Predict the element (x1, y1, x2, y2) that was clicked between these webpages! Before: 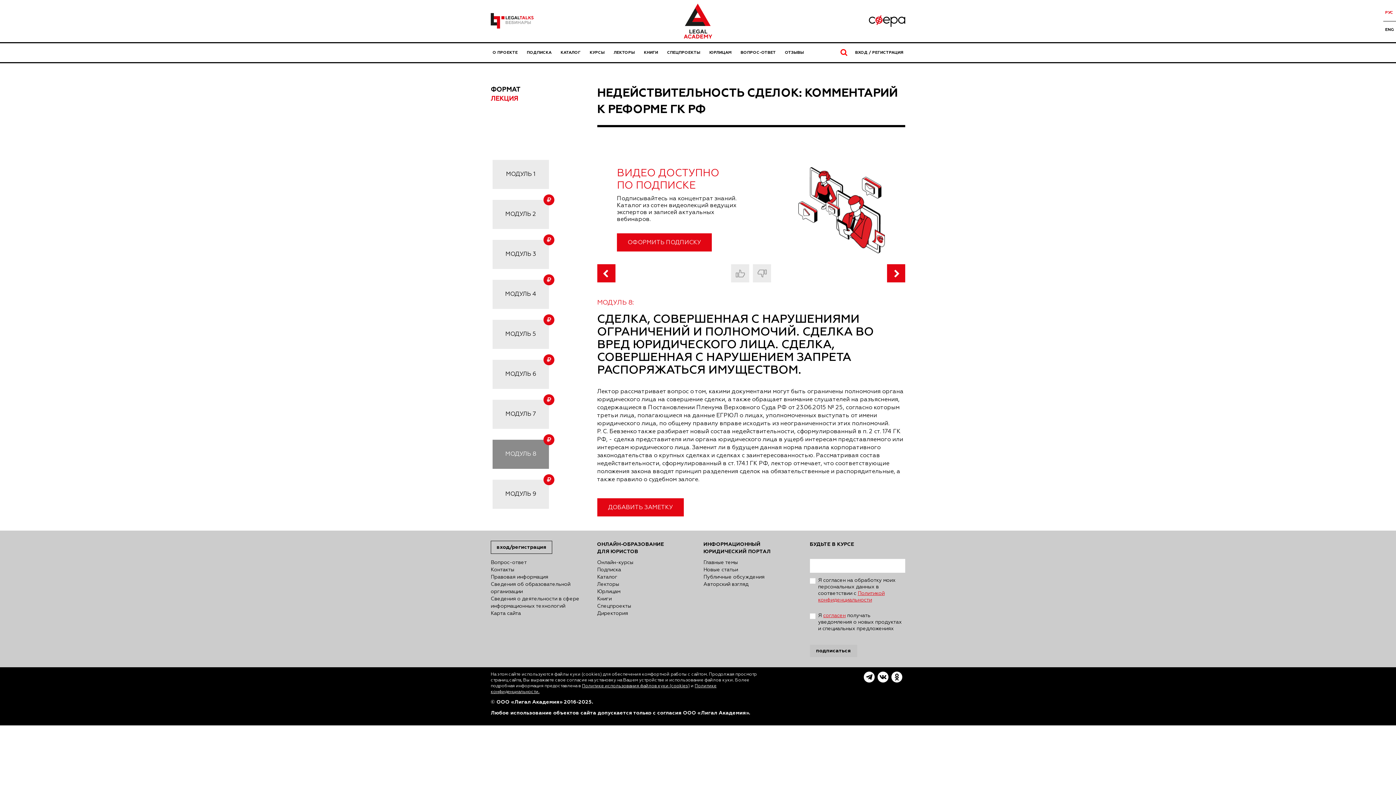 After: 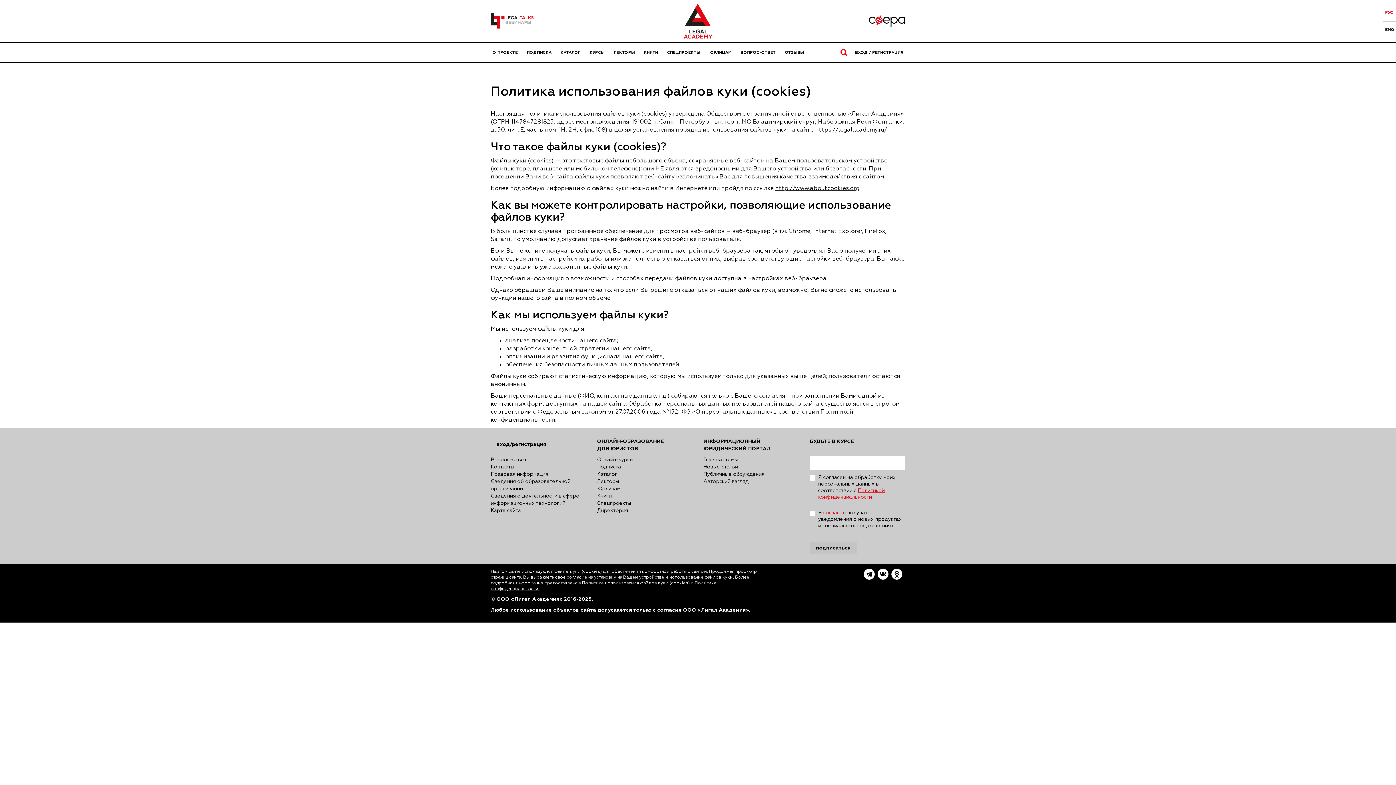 Action: label: Политике использования файлов куки (cookies) bbox: (582, 684, 689, 688)